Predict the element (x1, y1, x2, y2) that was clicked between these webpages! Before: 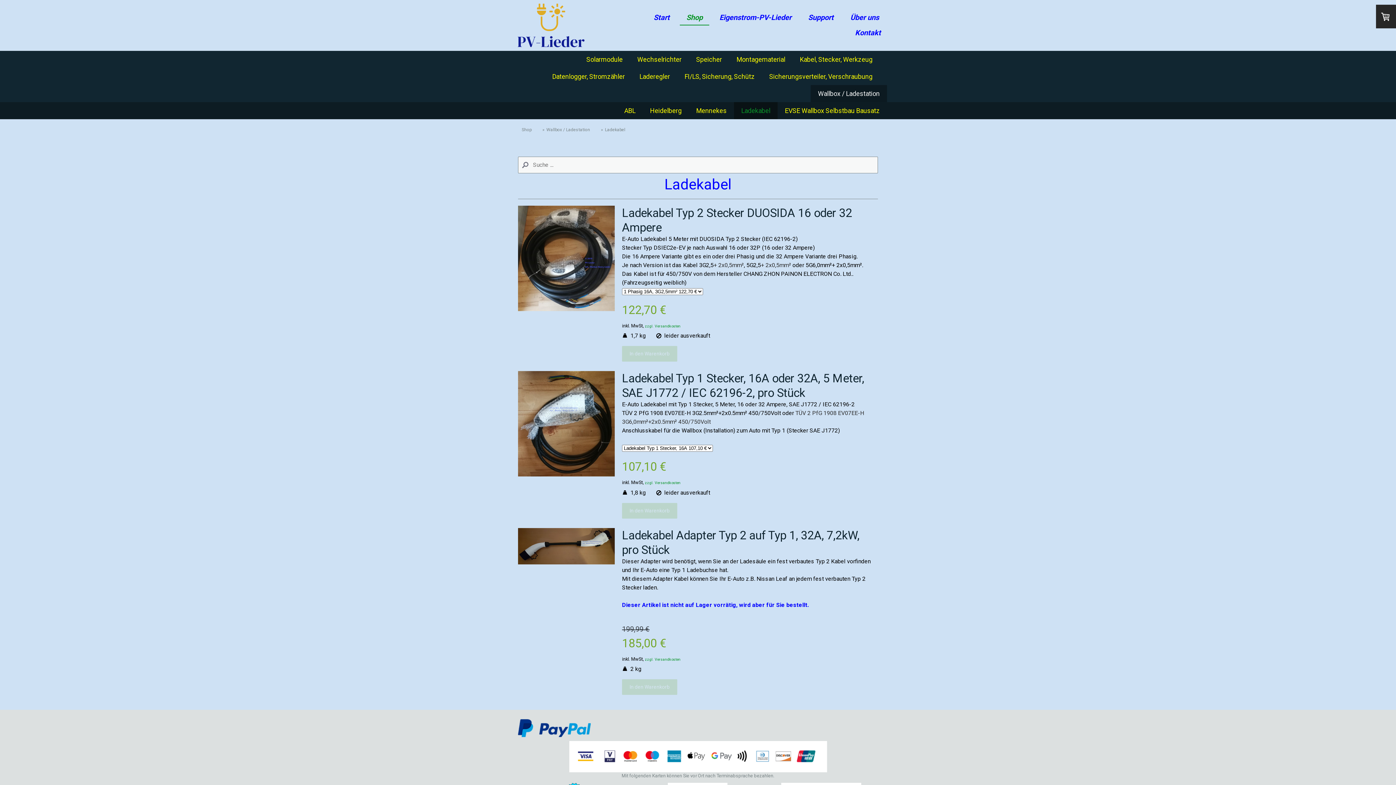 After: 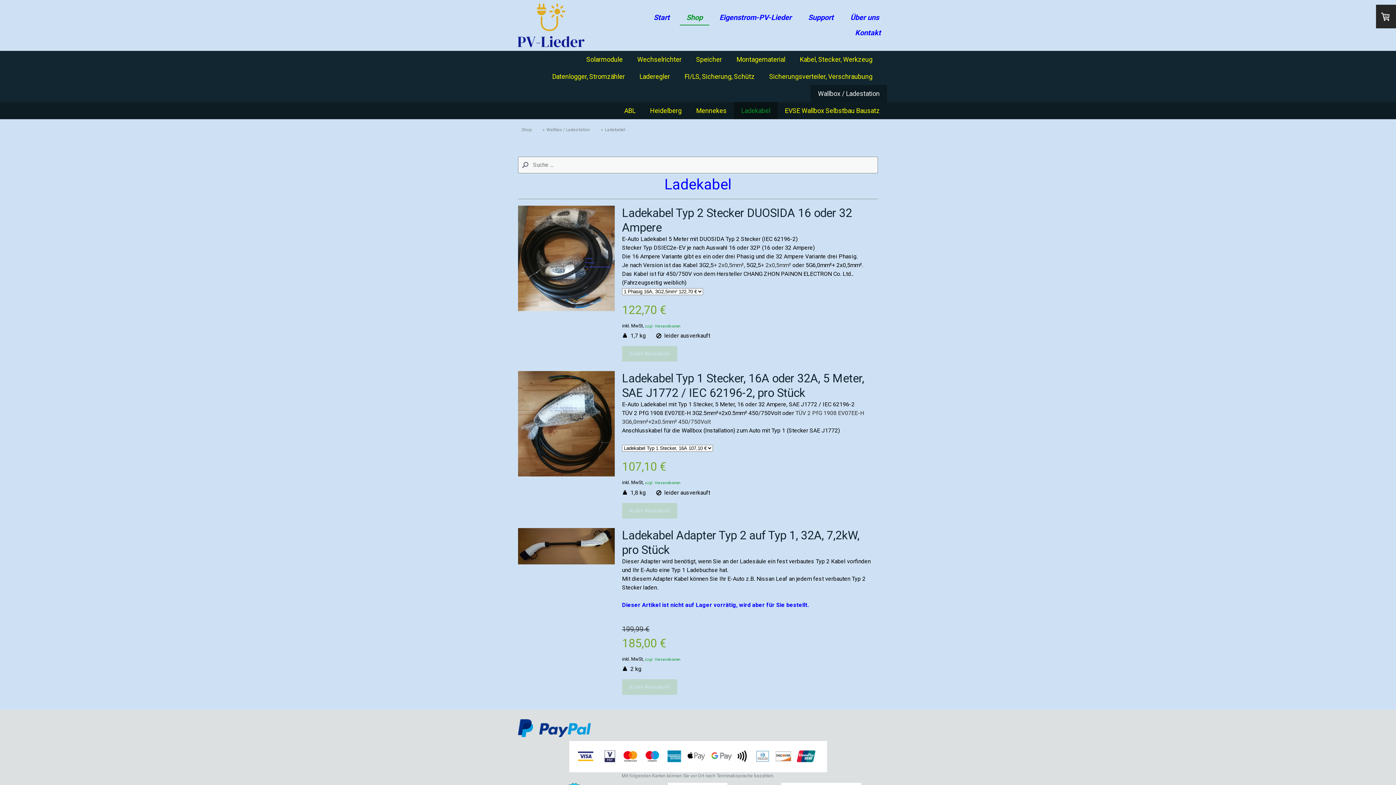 Action: label: Ladekabel bbox: (734, 102, 777, 119)